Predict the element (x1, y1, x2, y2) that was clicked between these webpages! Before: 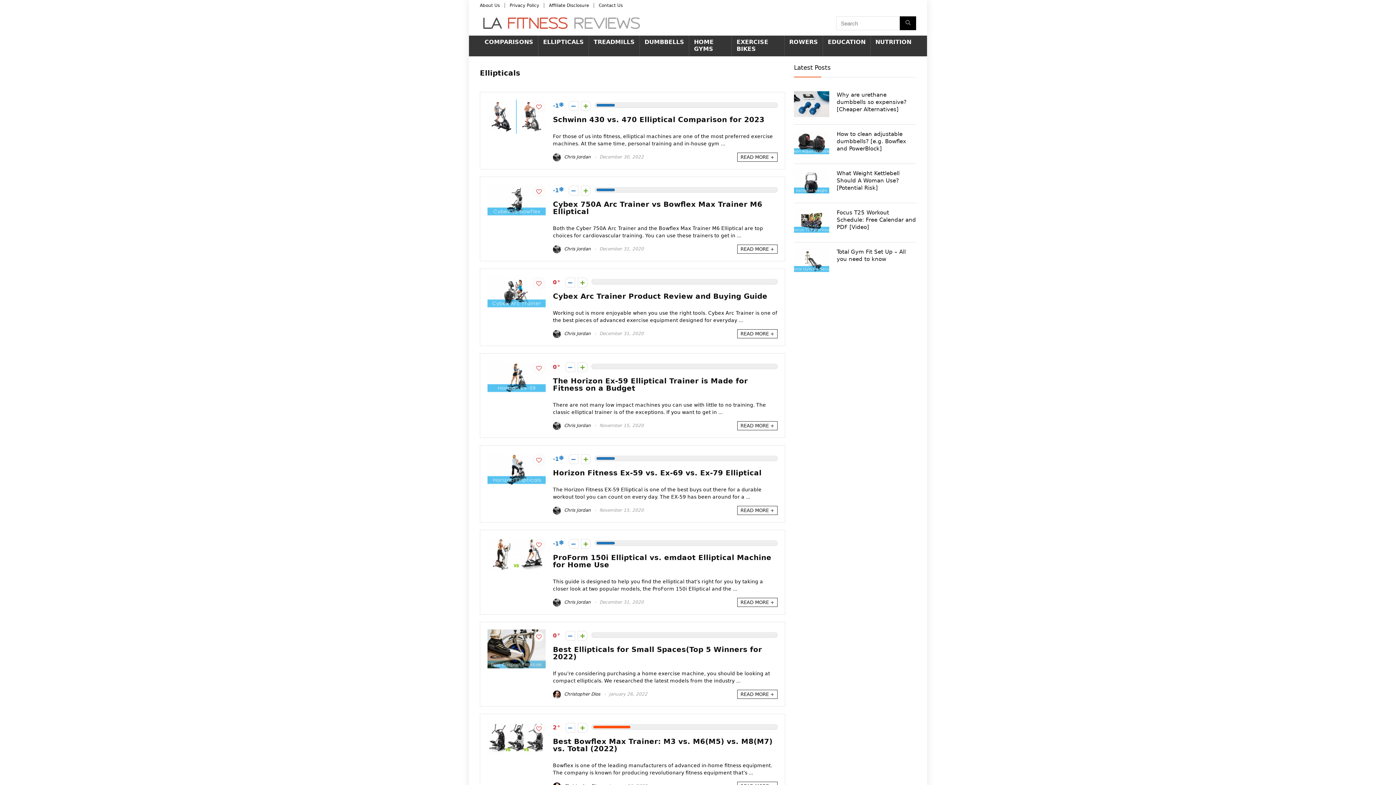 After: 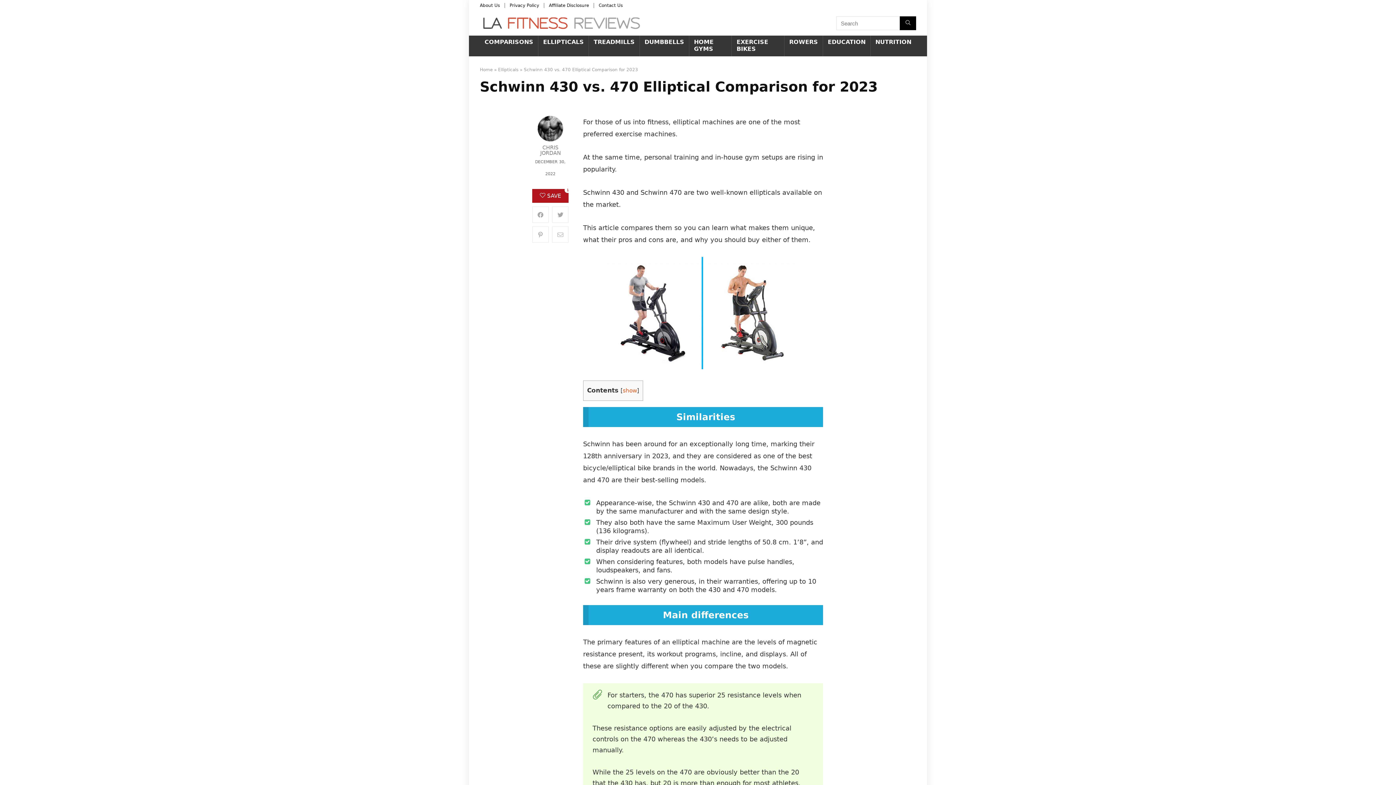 Action: bbox: (737, 152, 777, 161) label: READ MORE +